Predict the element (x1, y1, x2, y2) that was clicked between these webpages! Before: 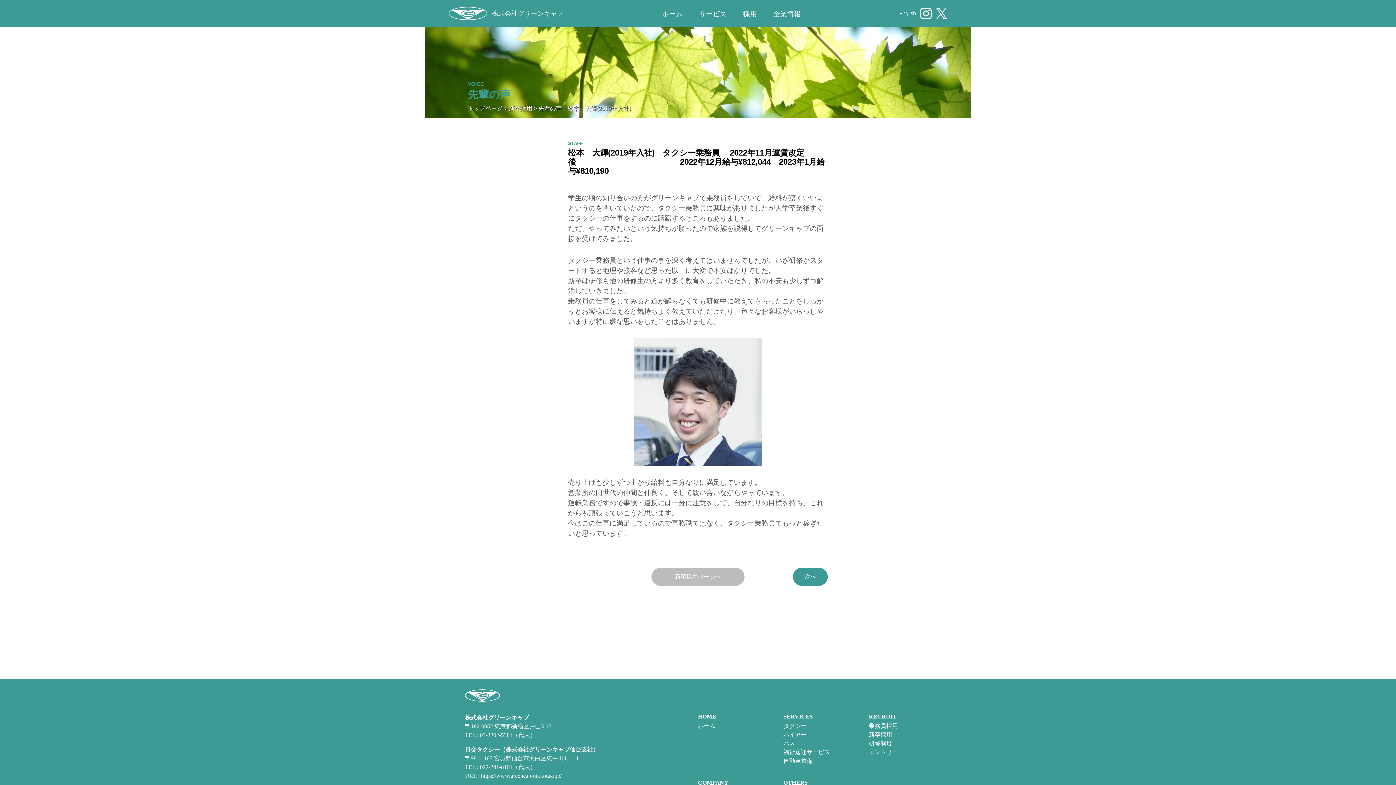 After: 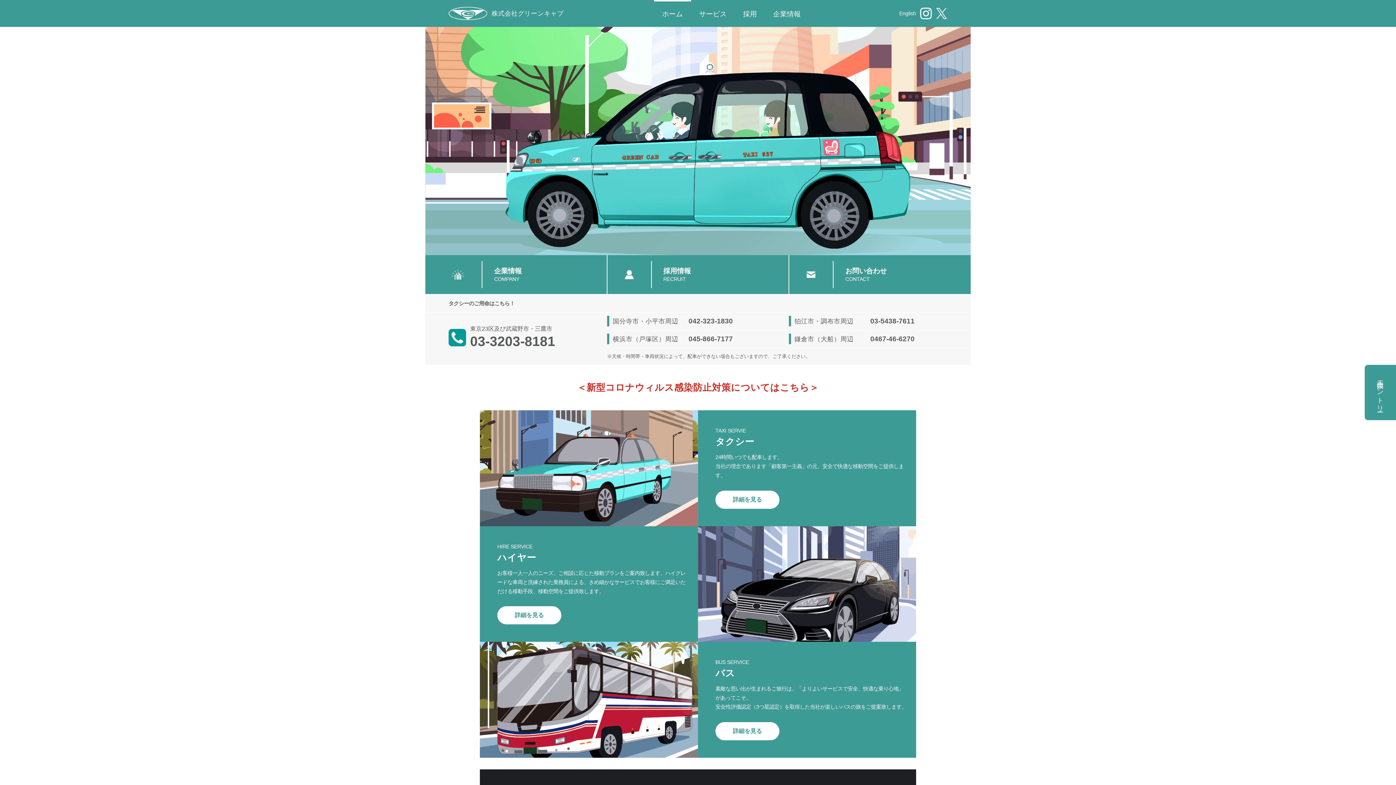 Action: bbox: (468, 105, 502, 111) label: トップページ